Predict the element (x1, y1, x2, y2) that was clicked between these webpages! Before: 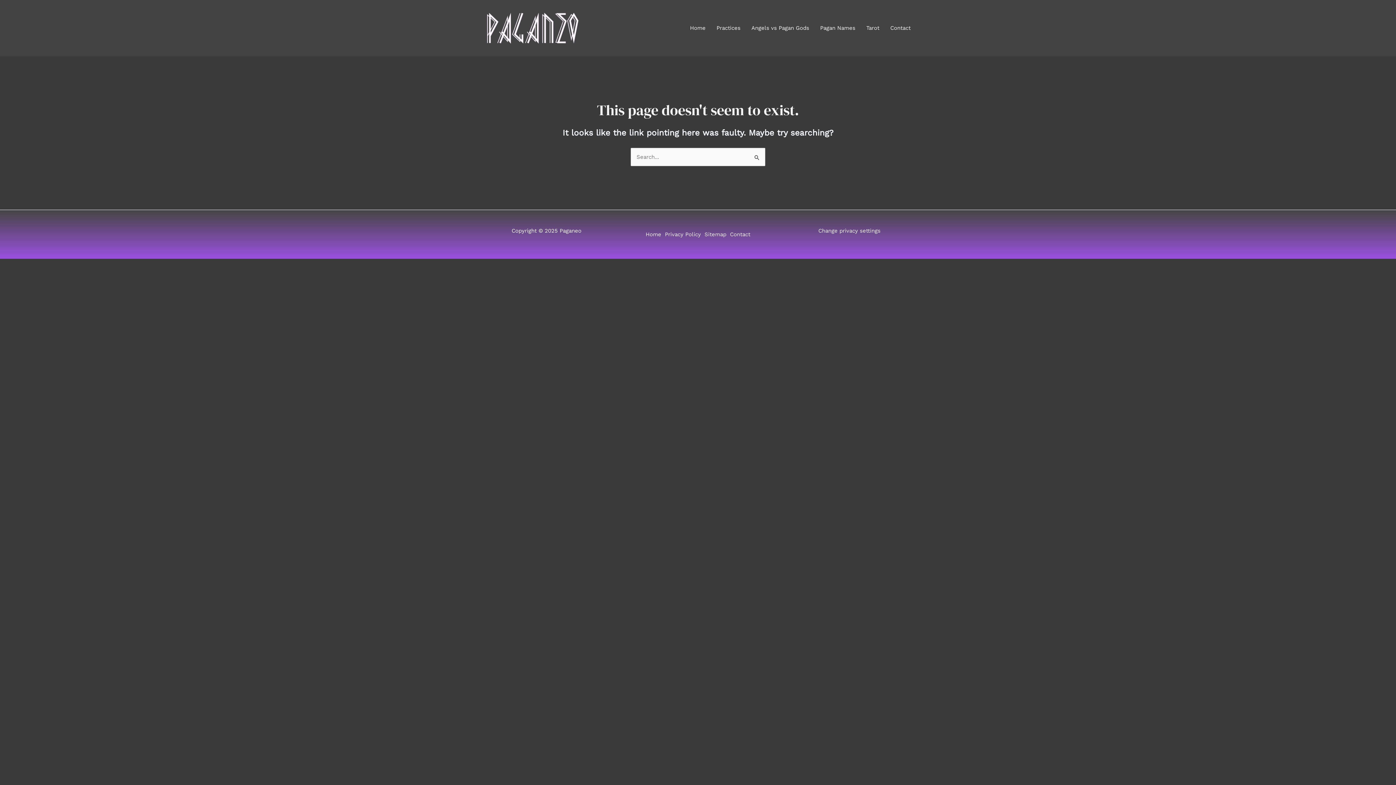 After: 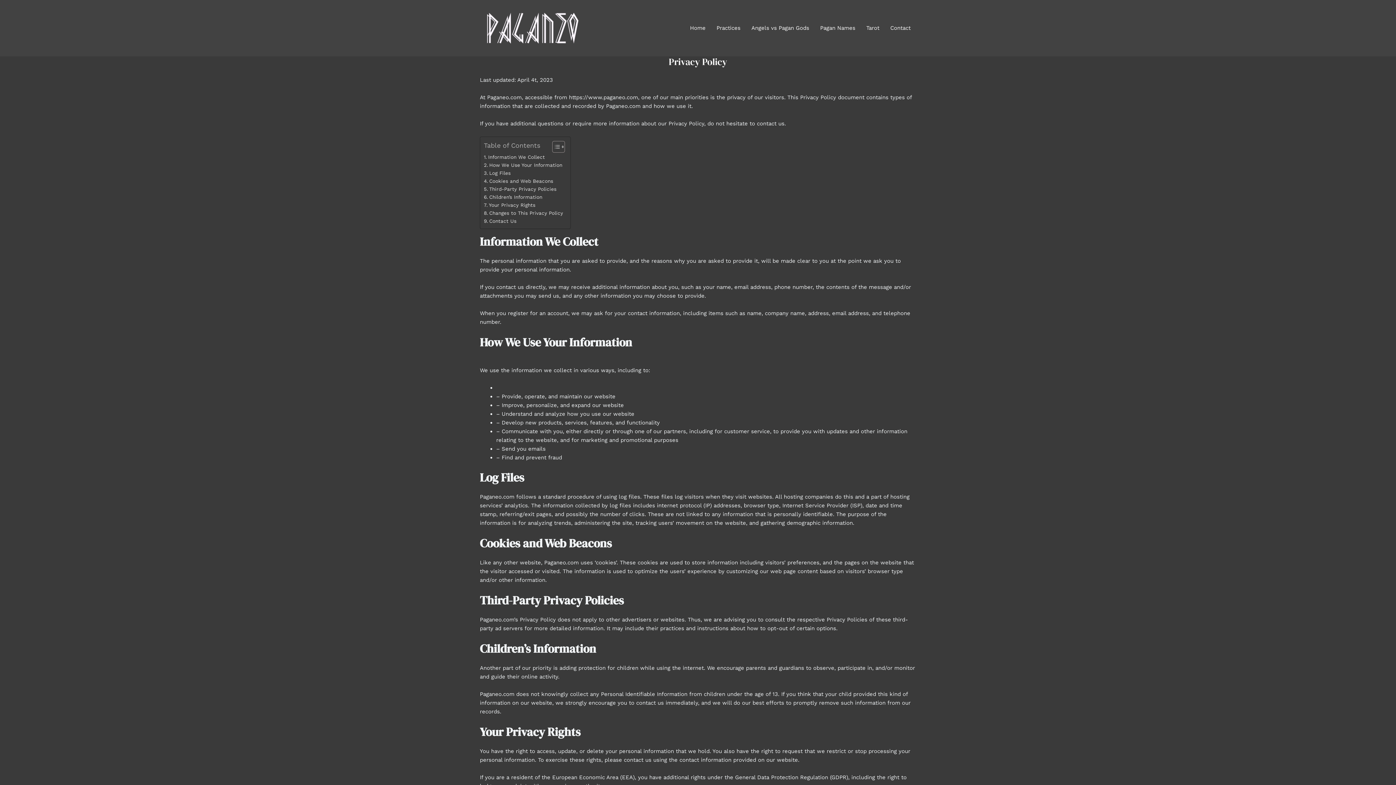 Action: bbox: (663, 228, 702, 240) label: Privacy Policy